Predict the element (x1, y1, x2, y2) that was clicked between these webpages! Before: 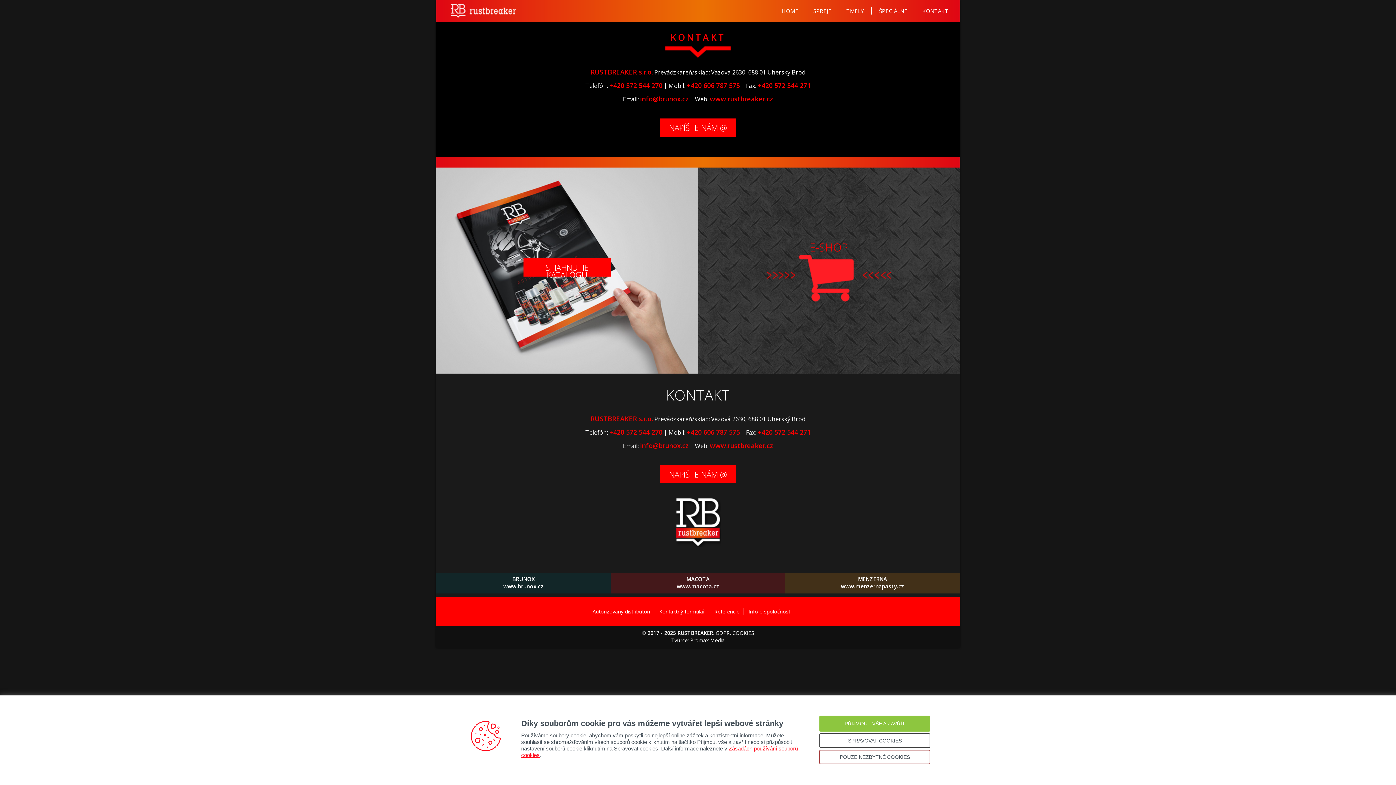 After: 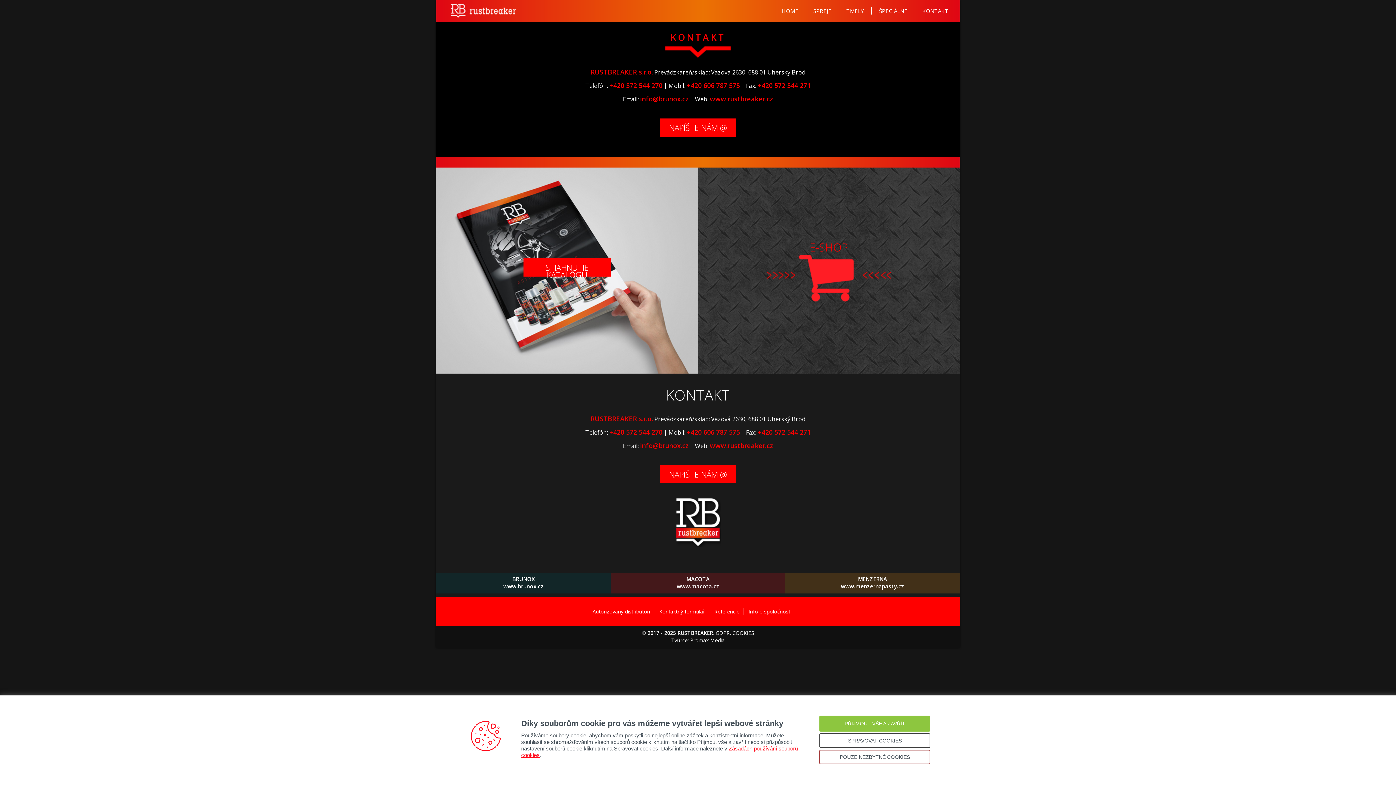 Action: bbox: (915, 7, 956, 14) label: KONTAKT